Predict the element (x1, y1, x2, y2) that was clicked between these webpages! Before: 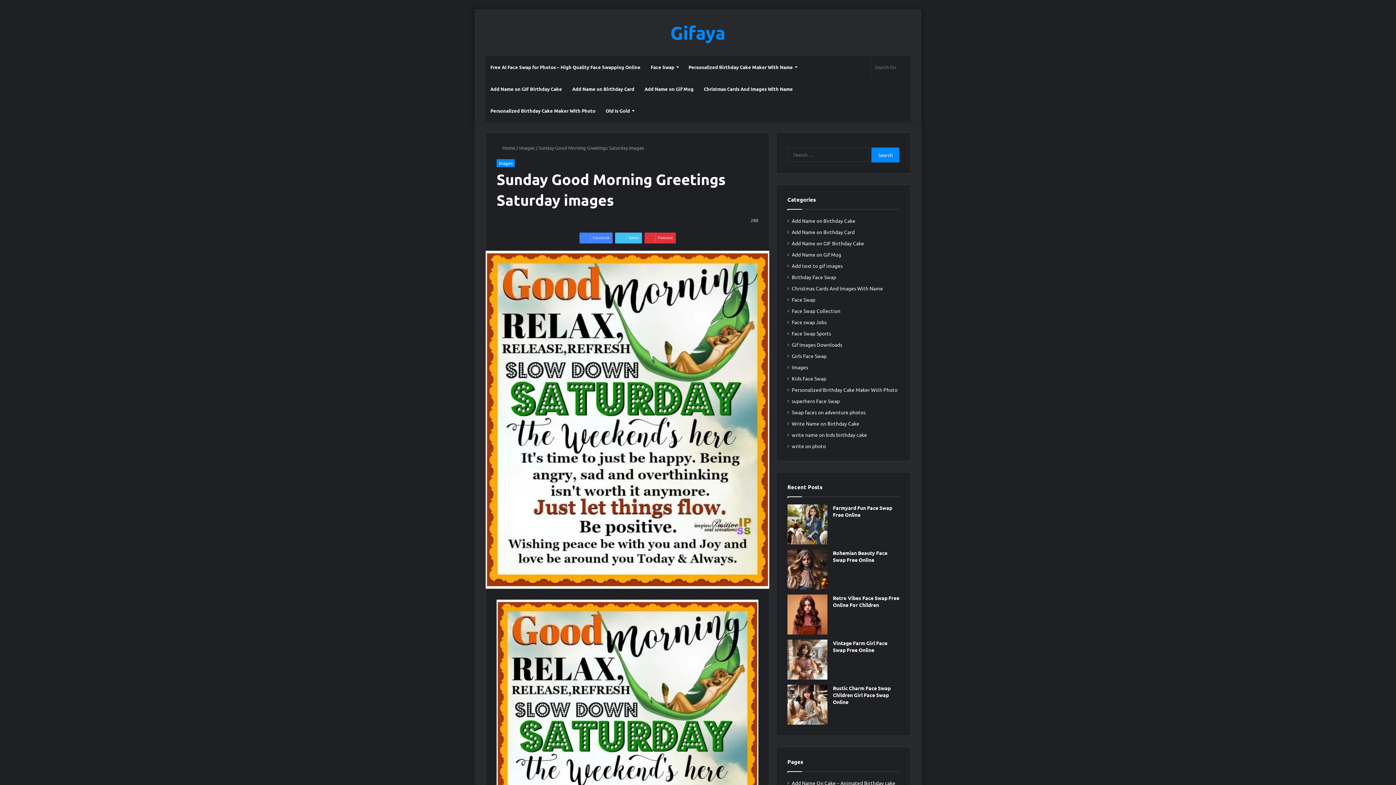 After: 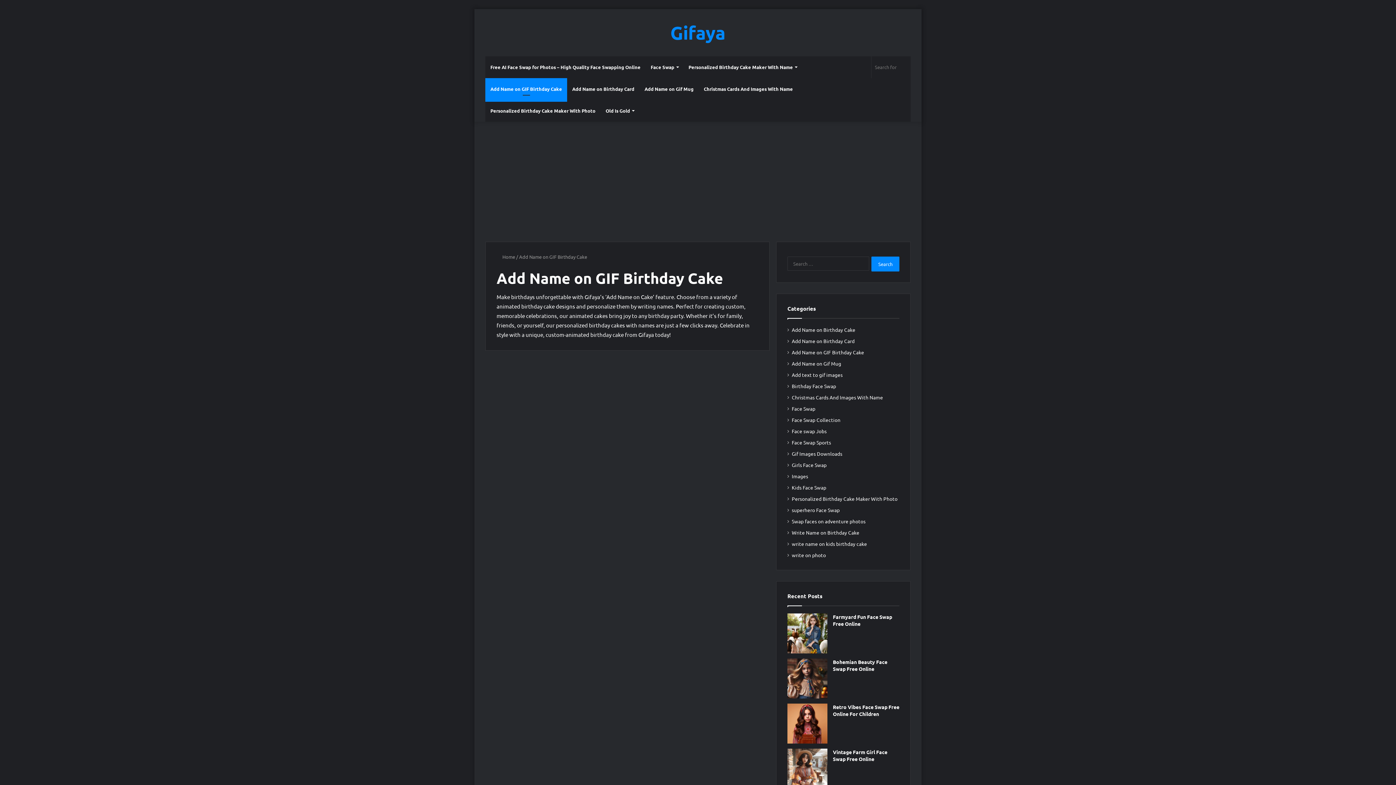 Action: bbox: (792, 239, 864, 247) label: Add Name on GIF Birthday Cake